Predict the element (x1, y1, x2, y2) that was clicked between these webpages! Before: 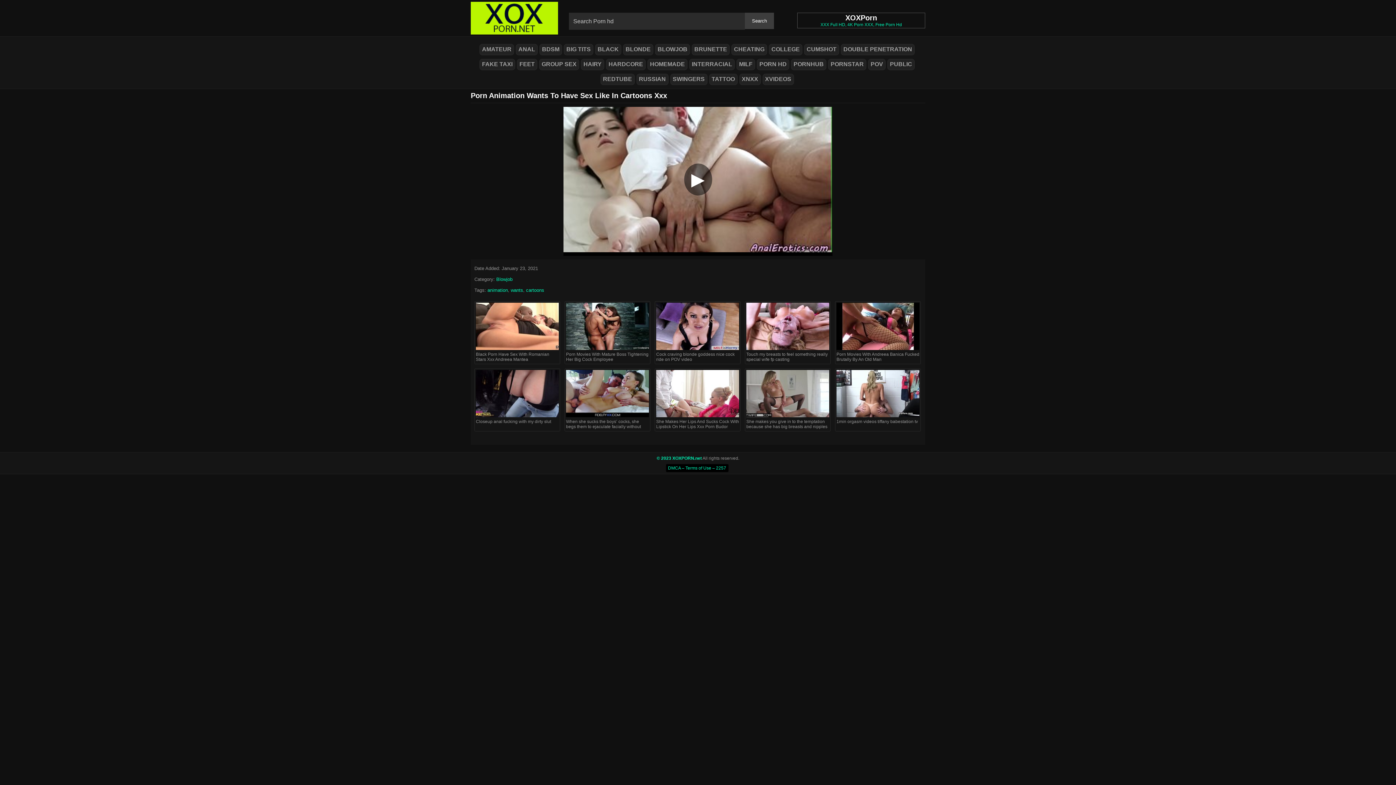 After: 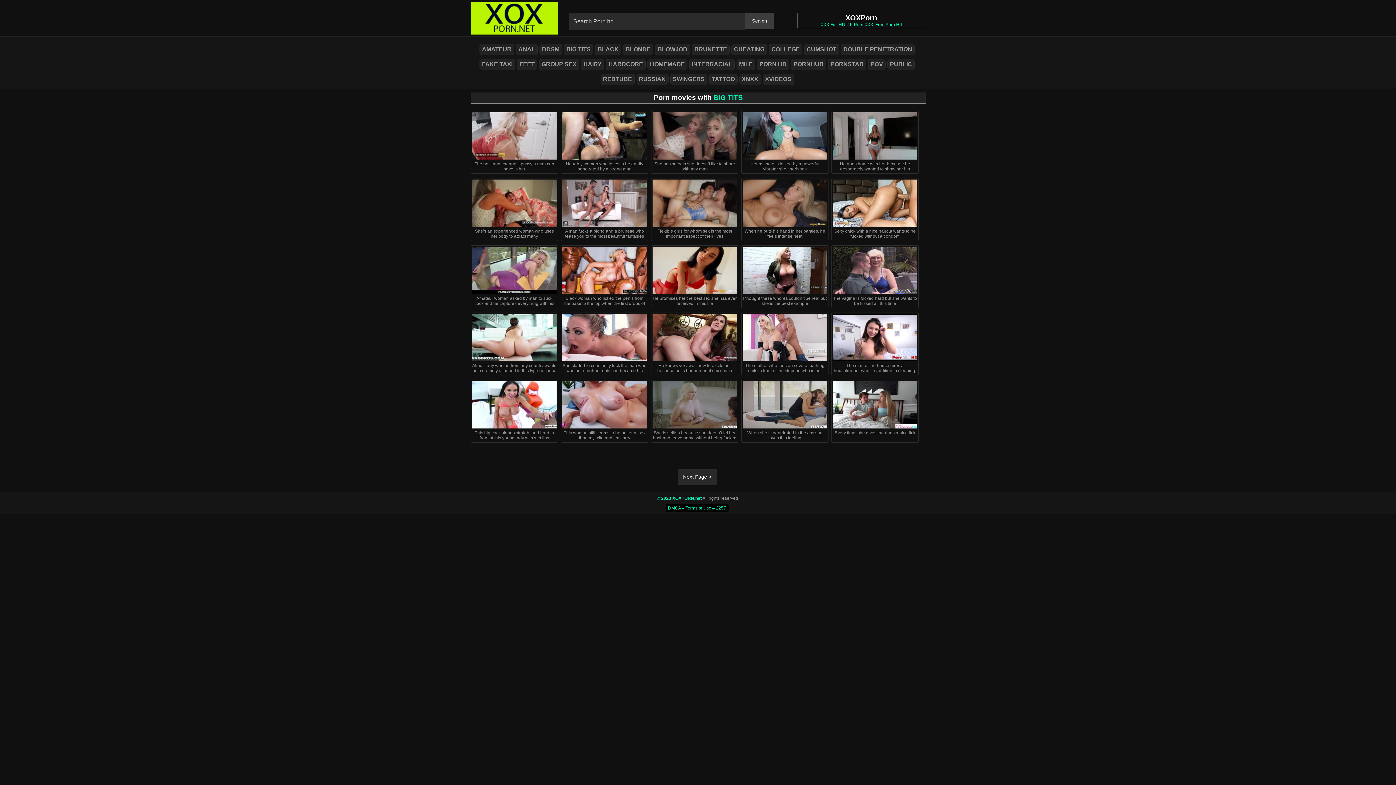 Action: bbox: (564, 44, 593, 55) label: BIG TITS